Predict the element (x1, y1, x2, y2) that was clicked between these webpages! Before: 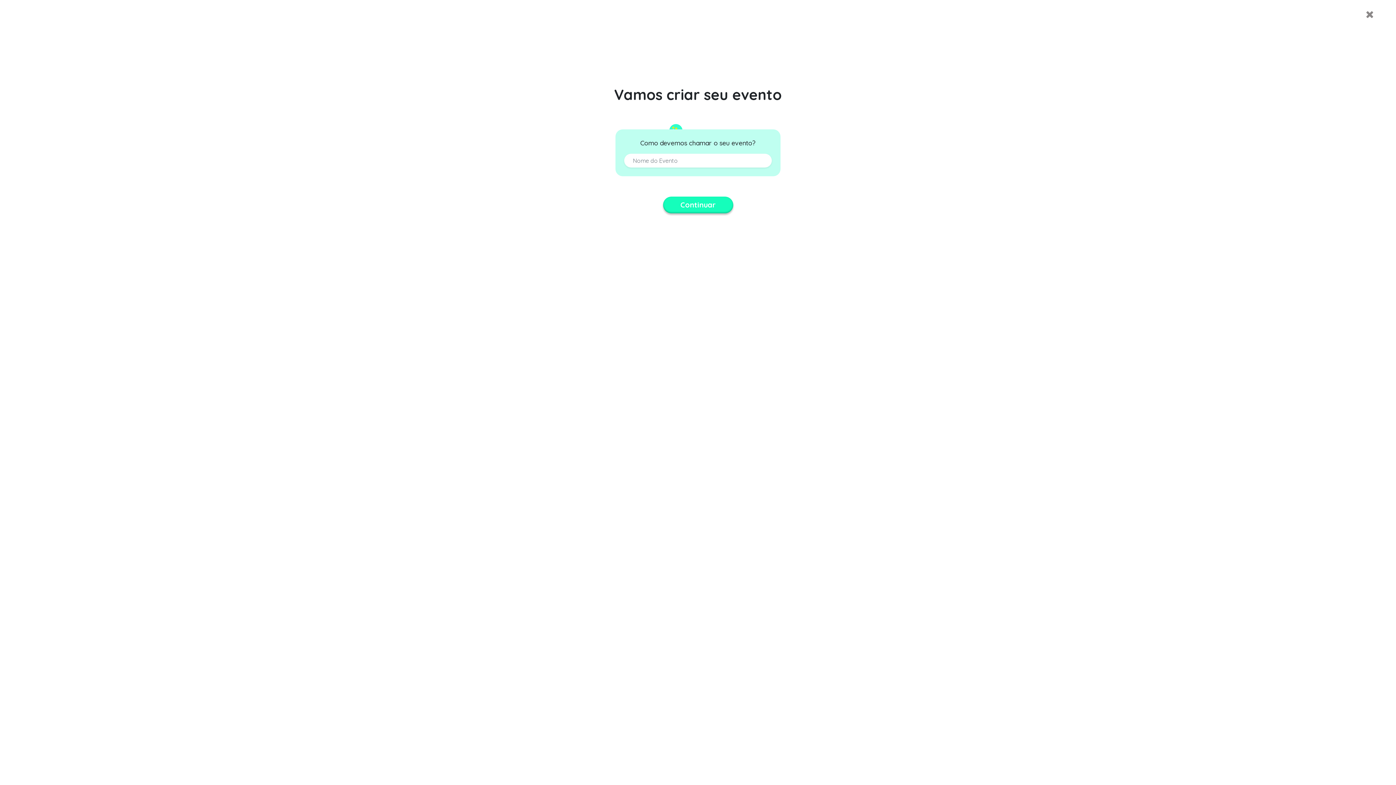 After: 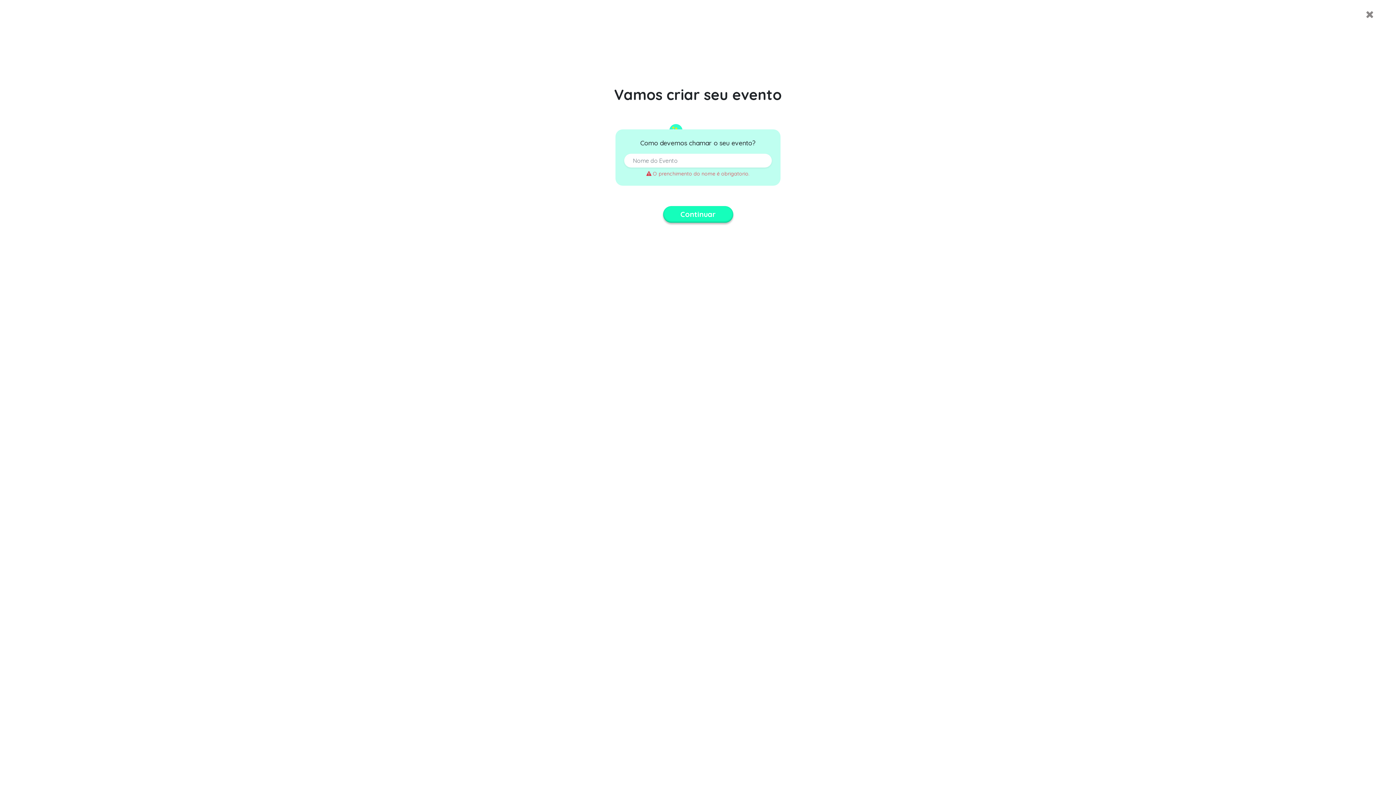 Action: label: Continuar bbox: (663, 196, 733, 213)